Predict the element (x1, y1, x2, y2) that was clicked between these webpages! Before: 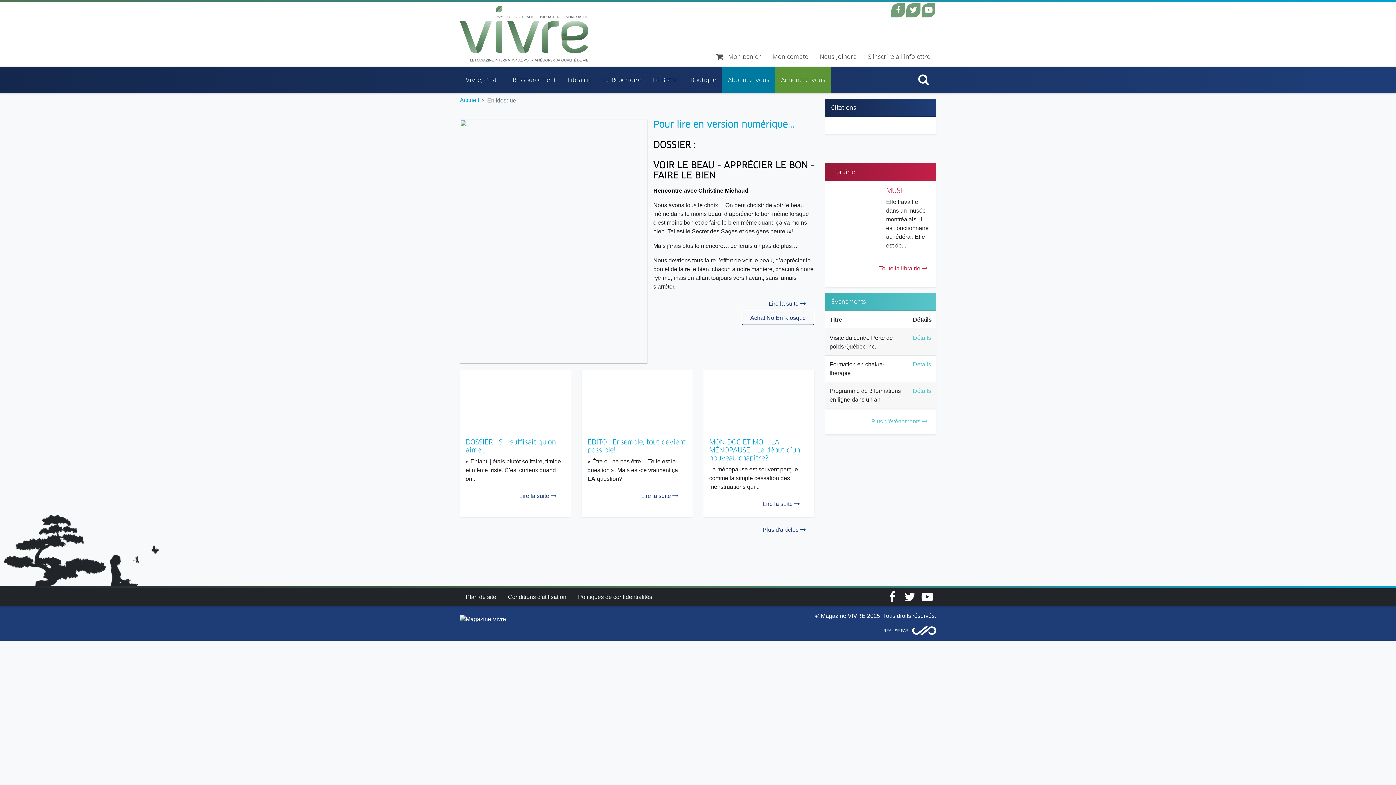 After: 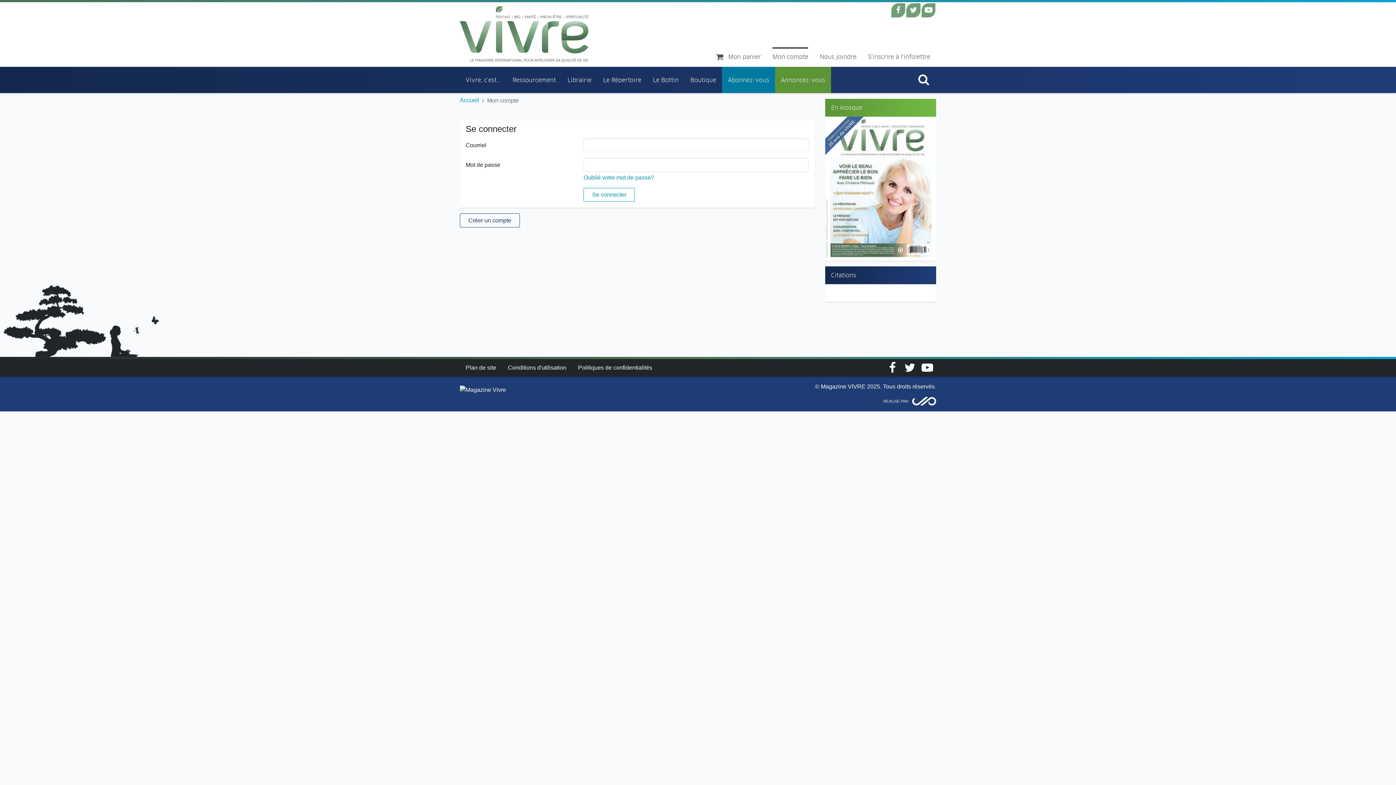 Action: bbox: (766, 46, 814, 66) label: Mon compte